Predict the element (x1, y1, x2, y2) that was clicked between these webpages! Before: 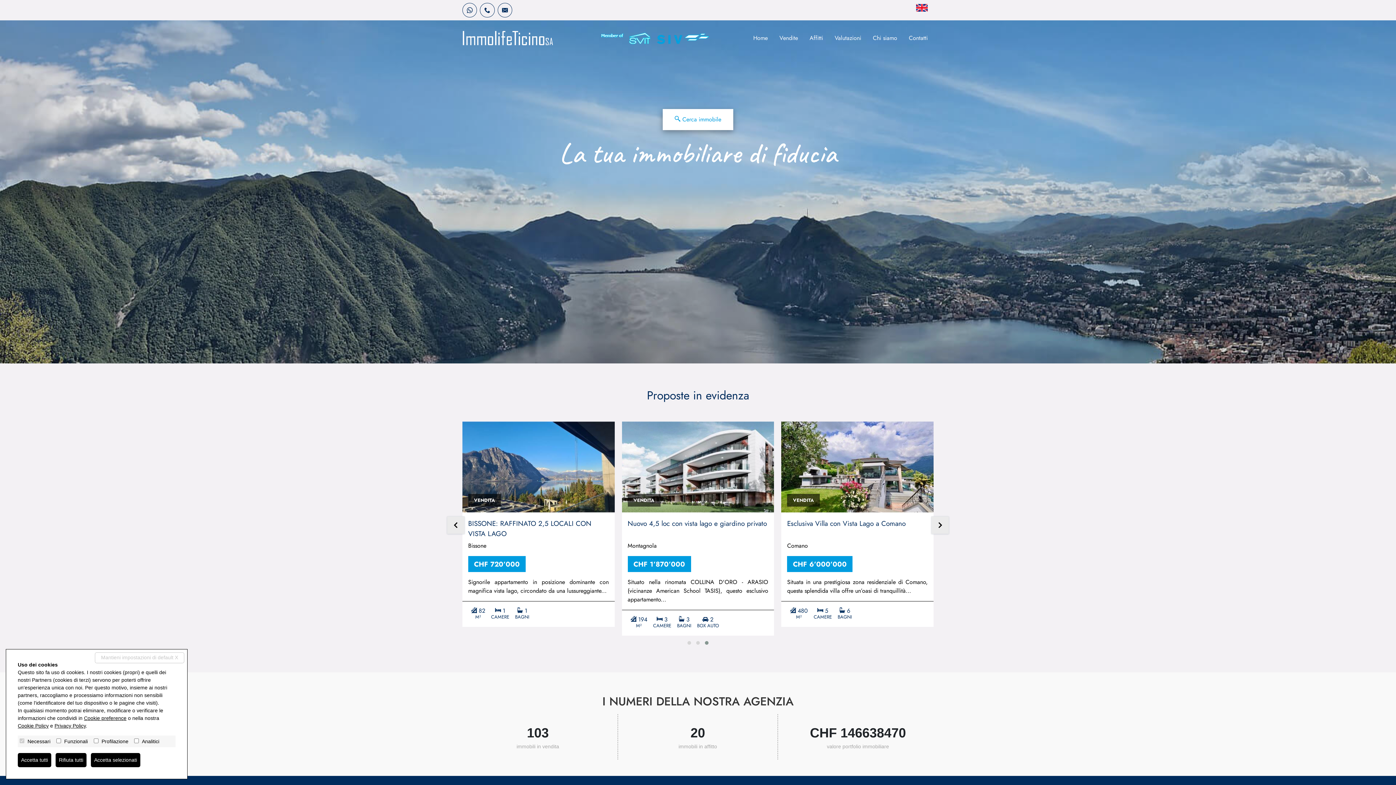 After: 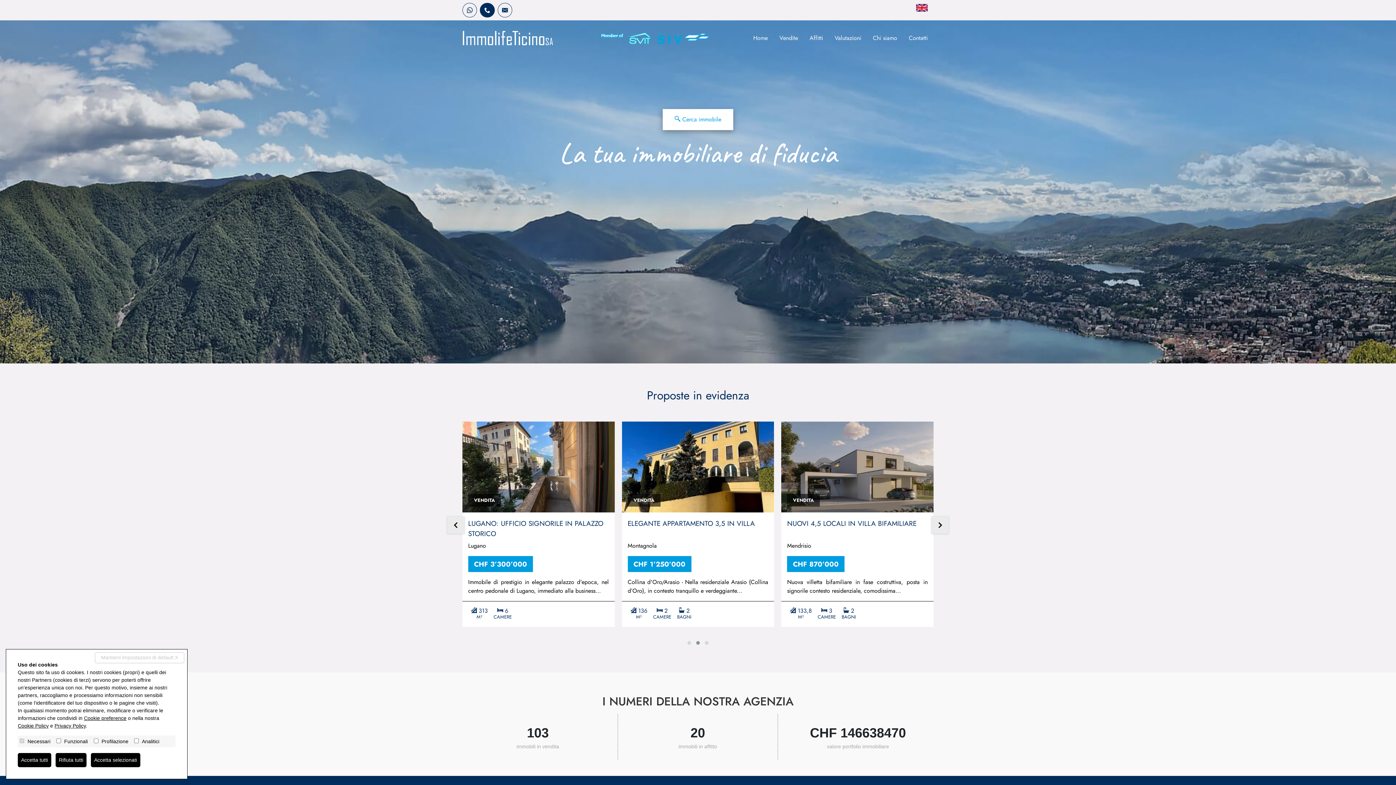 Action: bbox: (480, 2, 494, 17)